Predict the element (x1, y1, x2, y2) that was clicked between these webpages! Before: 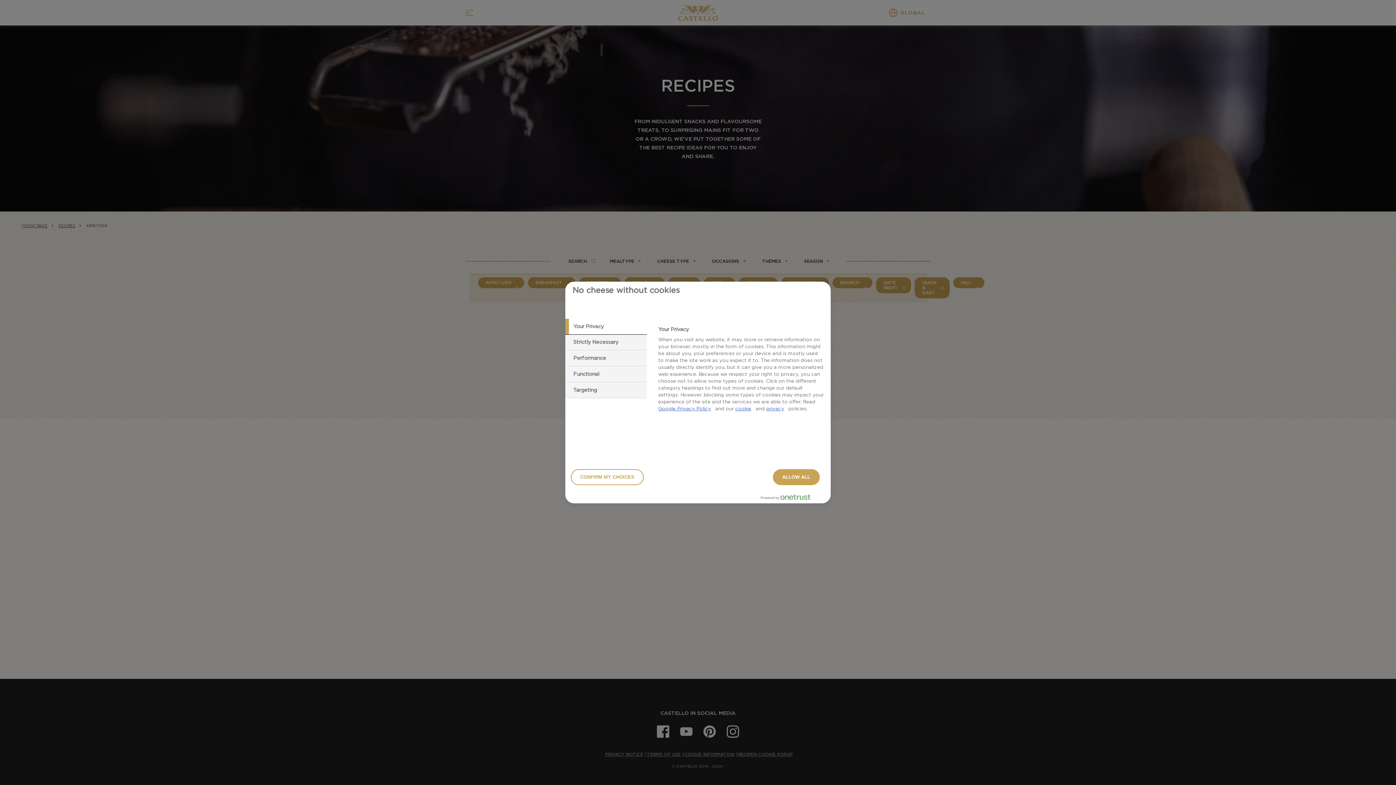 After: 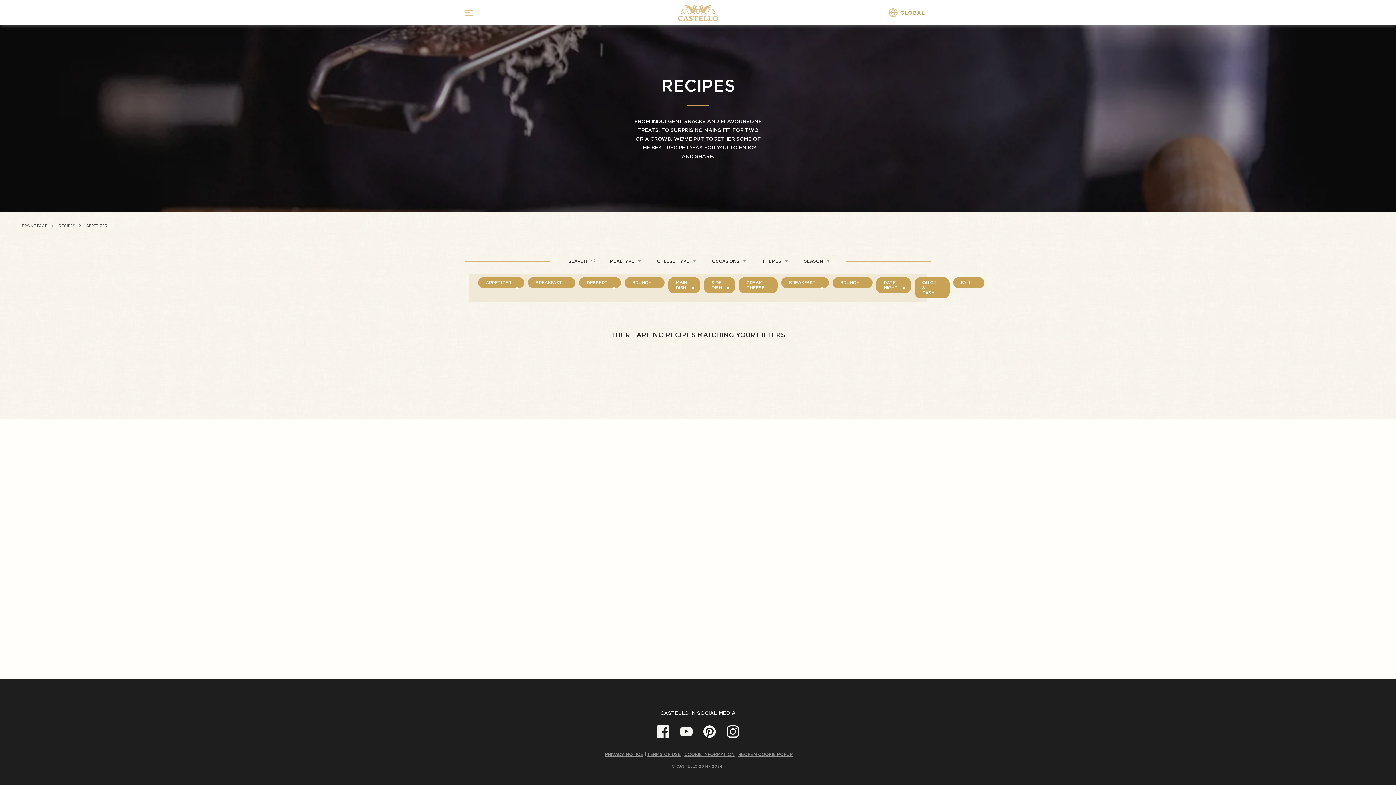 Action: label: ALLOW ALL bbox: (773, 469, 820, 485)